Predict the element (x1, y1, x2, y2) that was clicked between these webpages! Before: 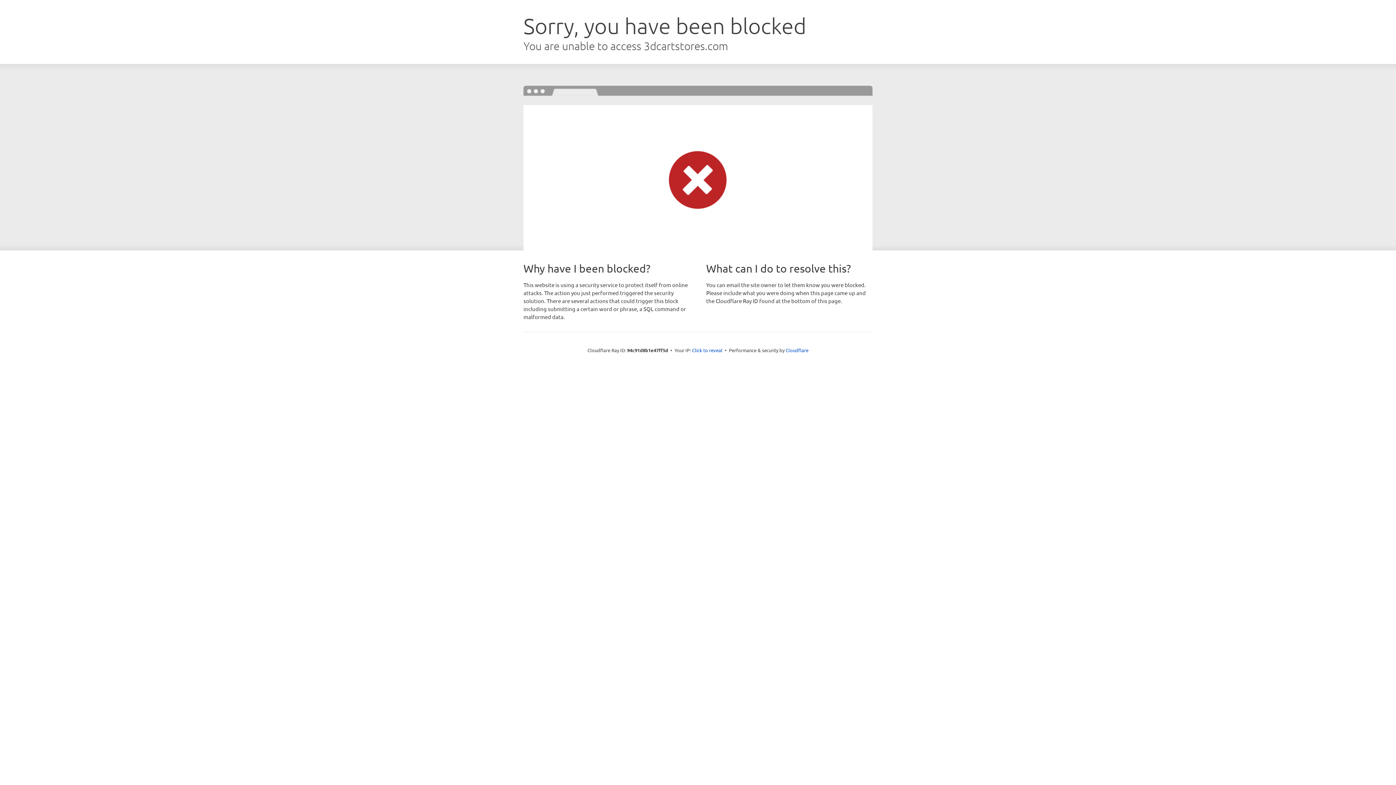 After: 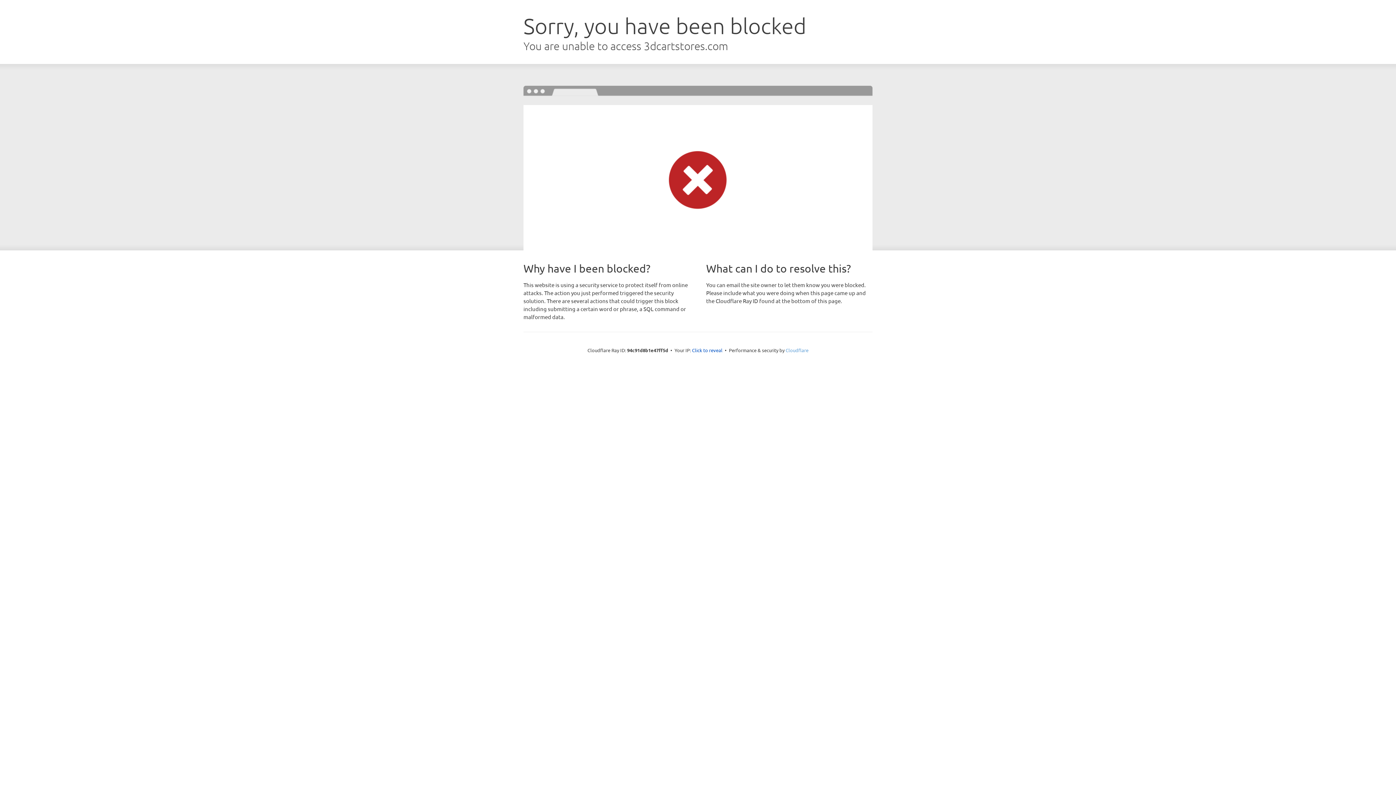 Action: label: Cloudflare bbox: (785, 347, 808, 353)